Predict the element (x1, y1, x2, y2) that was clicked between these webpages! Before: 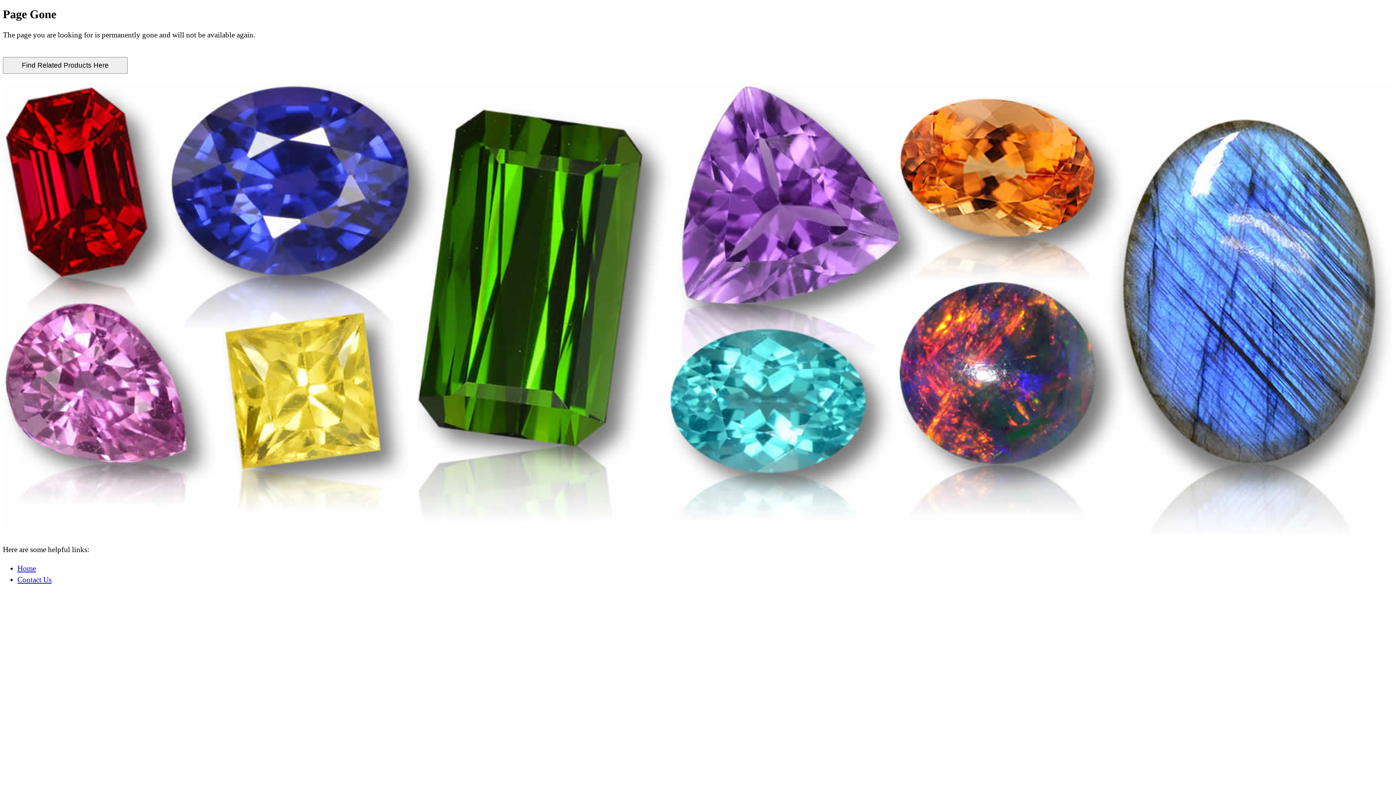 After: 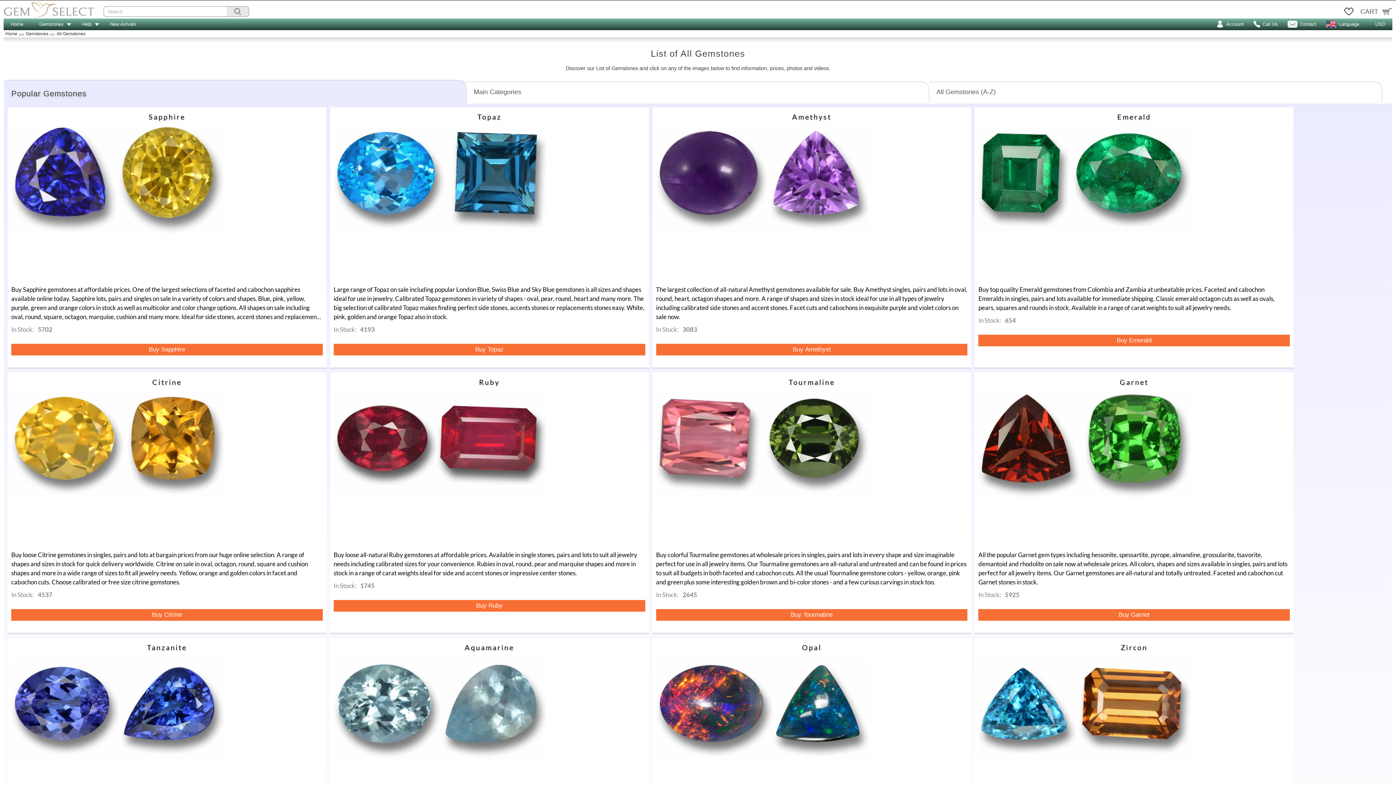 Action: bbox: (2, 62, 127, 68)